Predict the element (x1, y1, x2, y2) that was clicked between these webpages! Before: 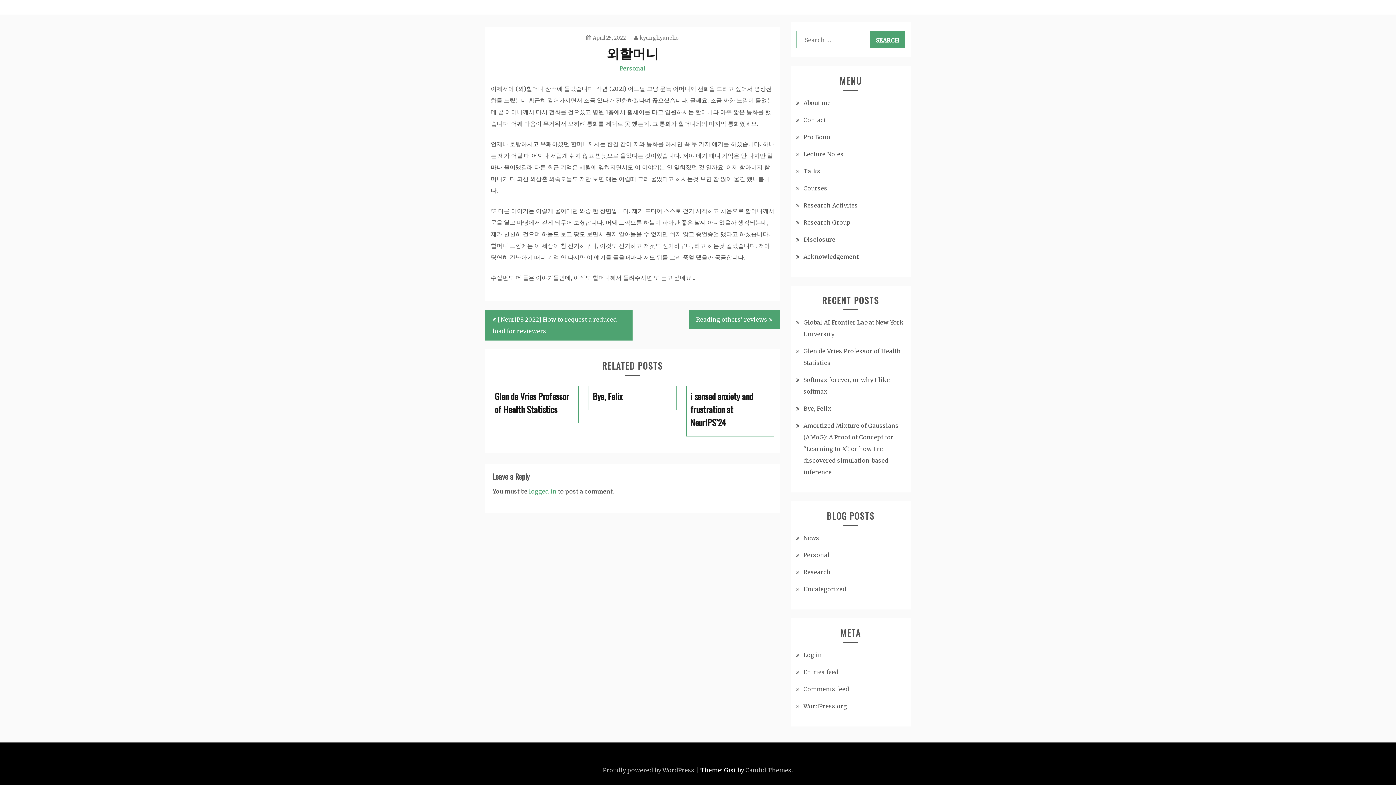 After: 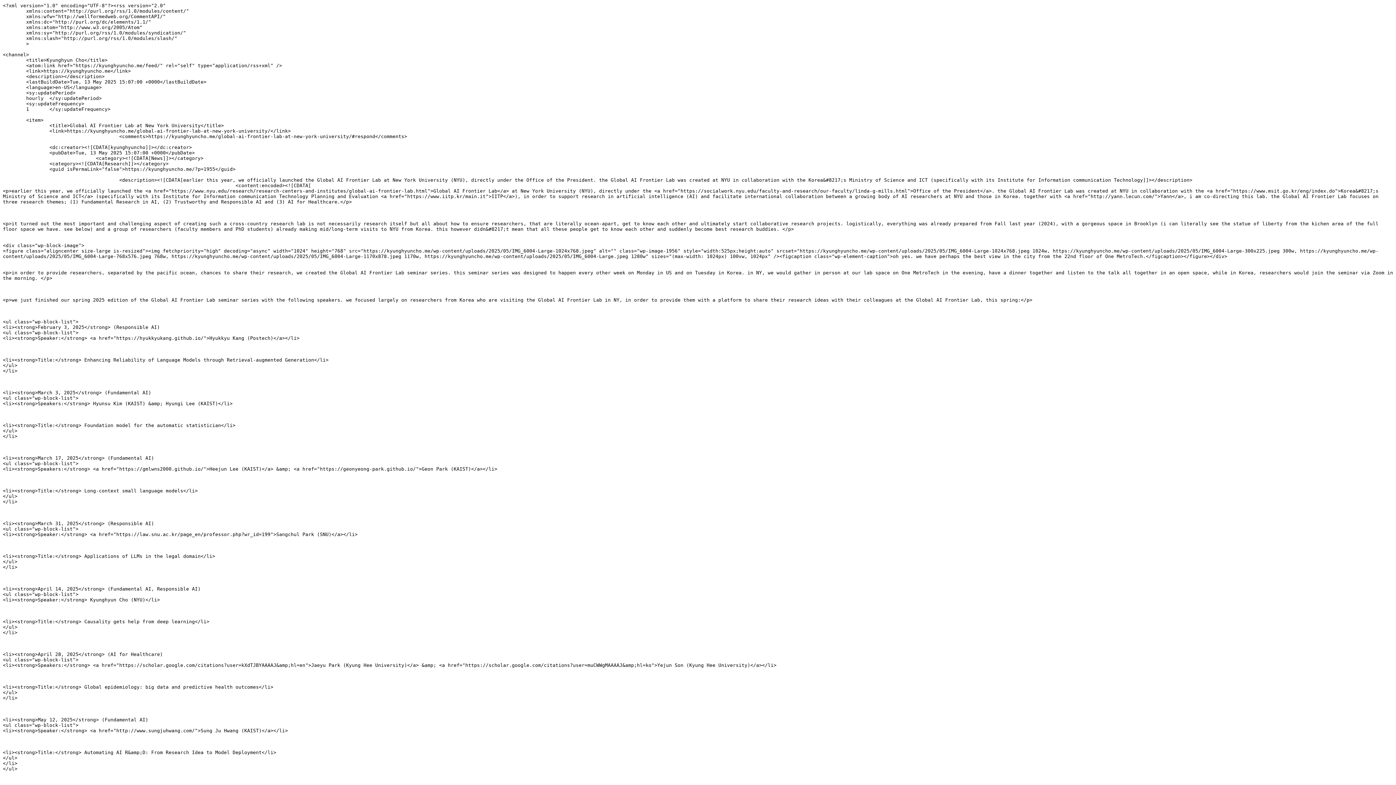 Action: bbox: (803, 668, 838, 676) label: Entries feed